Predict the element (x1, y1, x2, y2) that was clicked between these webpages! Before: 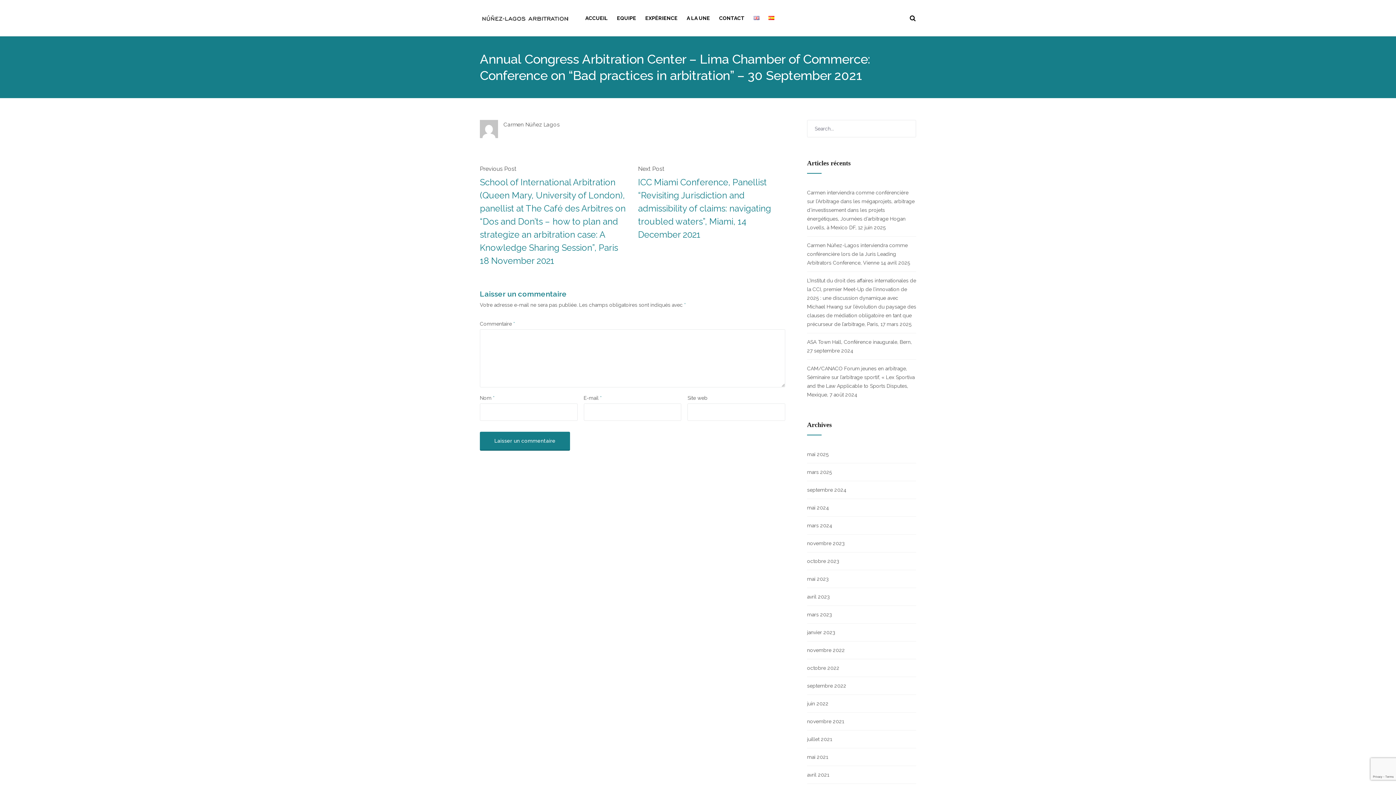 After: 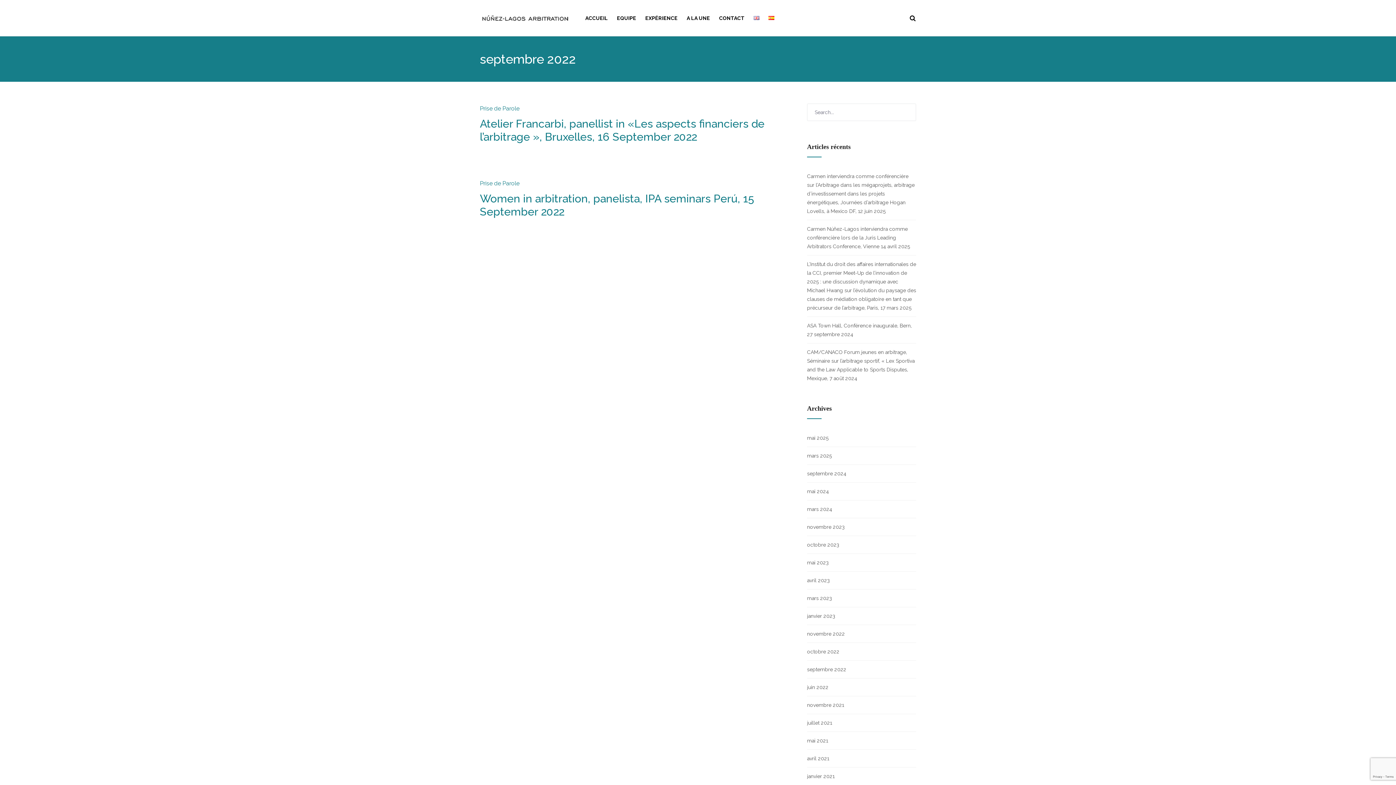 Action: bbox: (807, 681, 846, 690) label: septembre 2022